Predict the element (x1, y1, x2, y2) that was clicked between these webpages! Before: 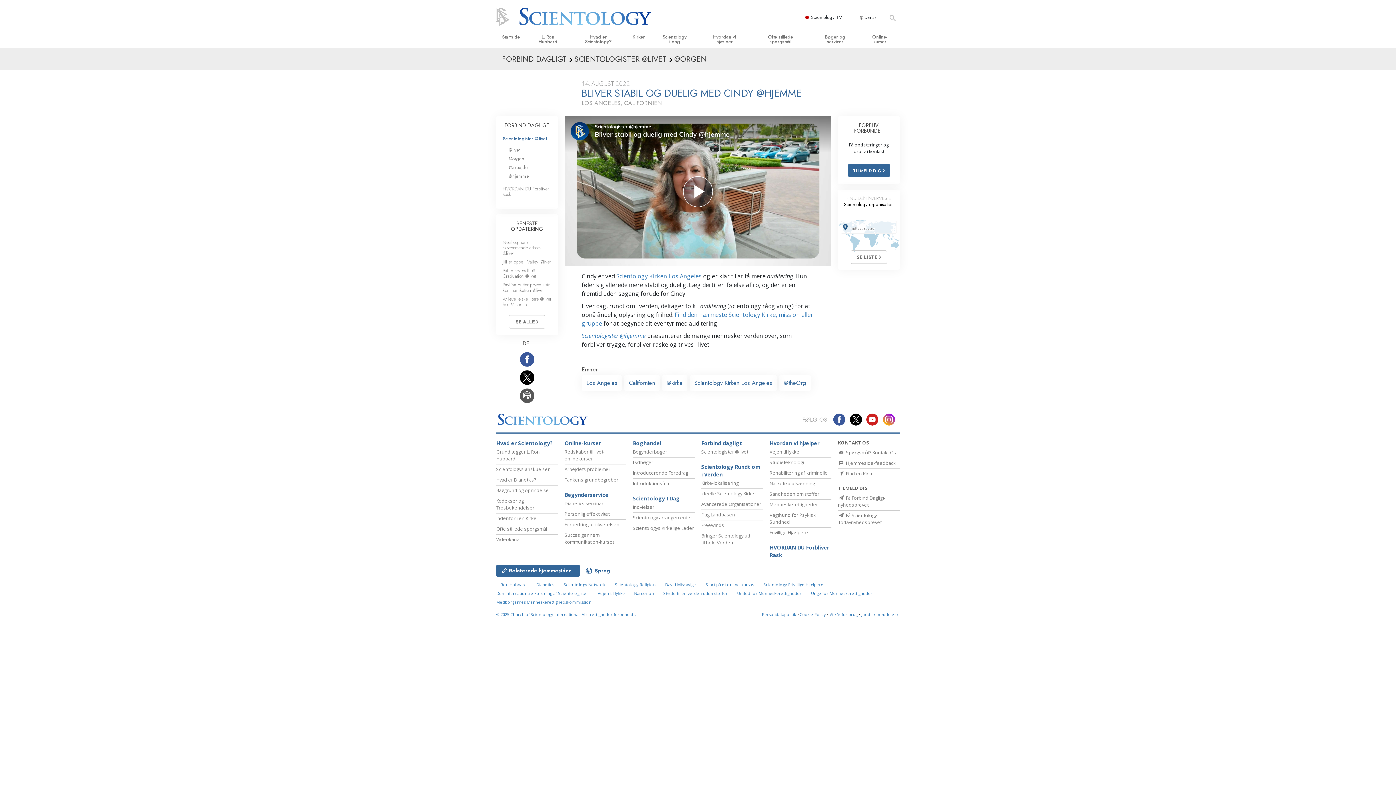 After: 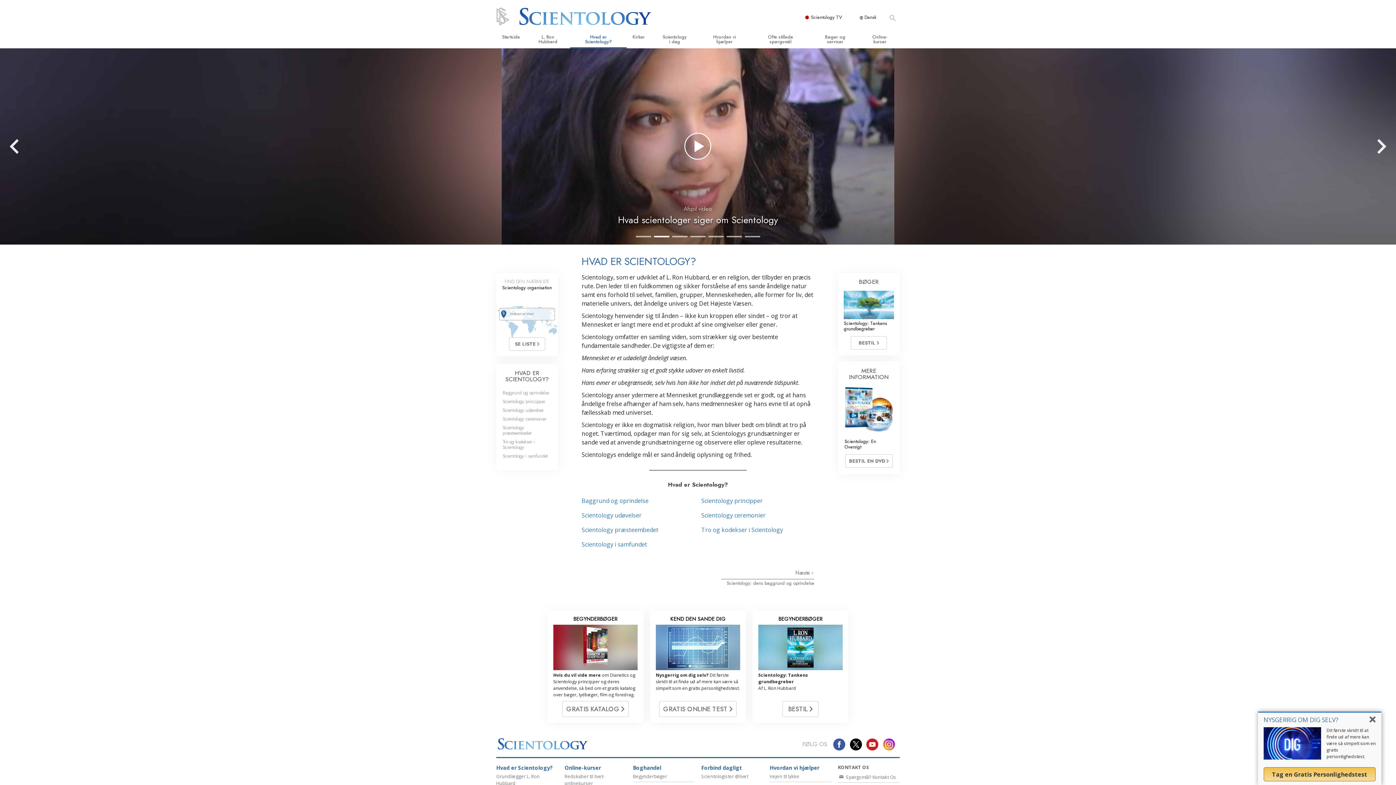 Action: label: Scientologys anskuelser bbox: (496, 466, 549, 472)